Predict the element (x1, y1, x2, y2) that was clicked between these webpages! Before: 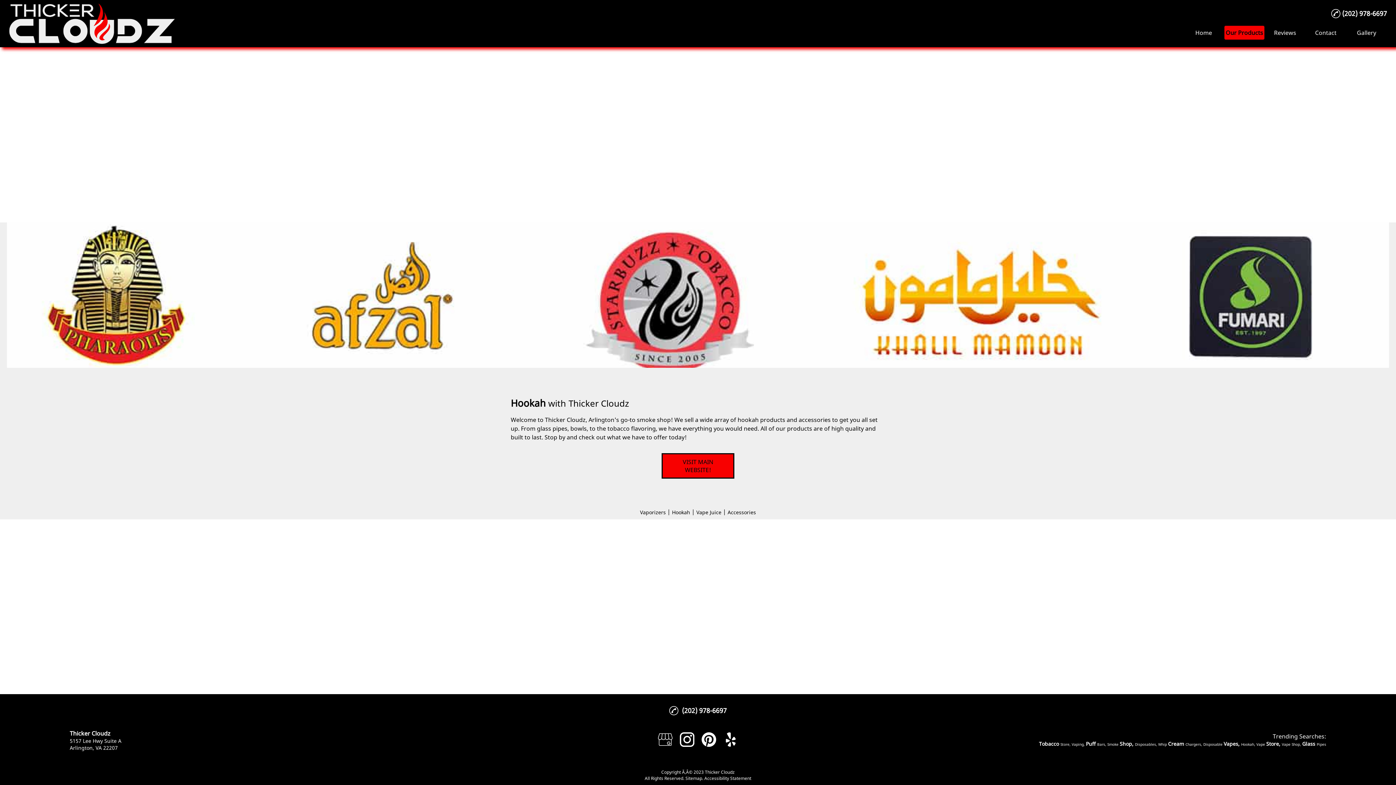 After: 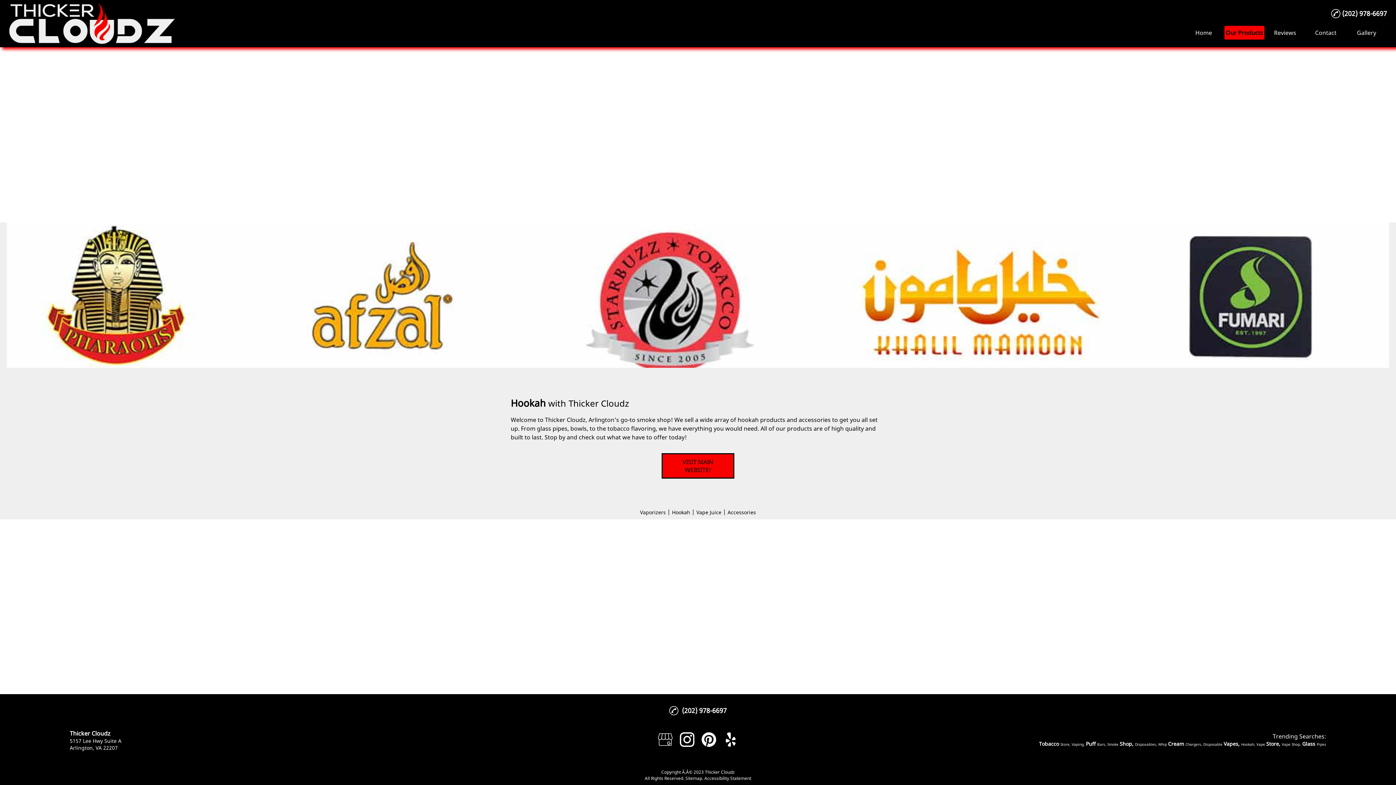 Action: bbox: (1331, 9, 1387, 18) label: (202) 978-6697